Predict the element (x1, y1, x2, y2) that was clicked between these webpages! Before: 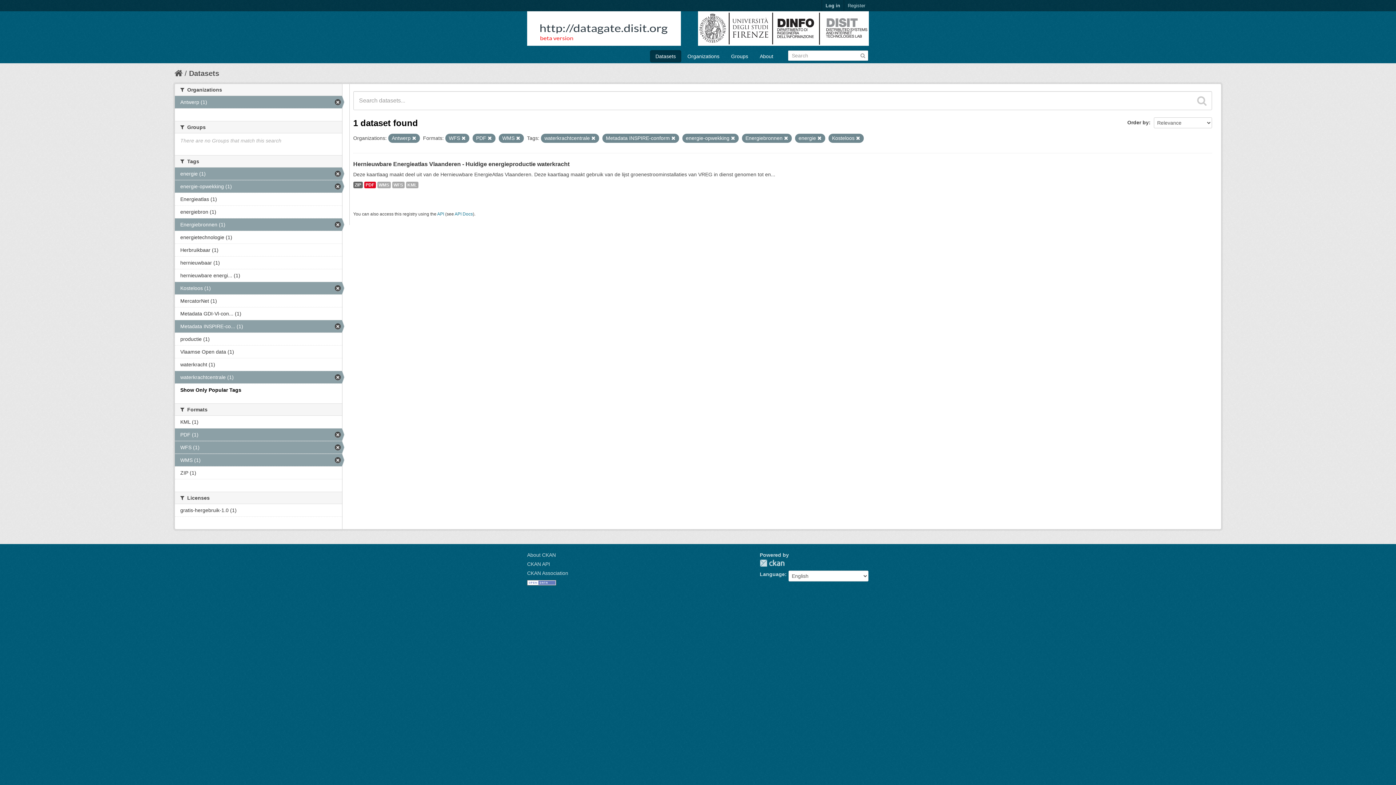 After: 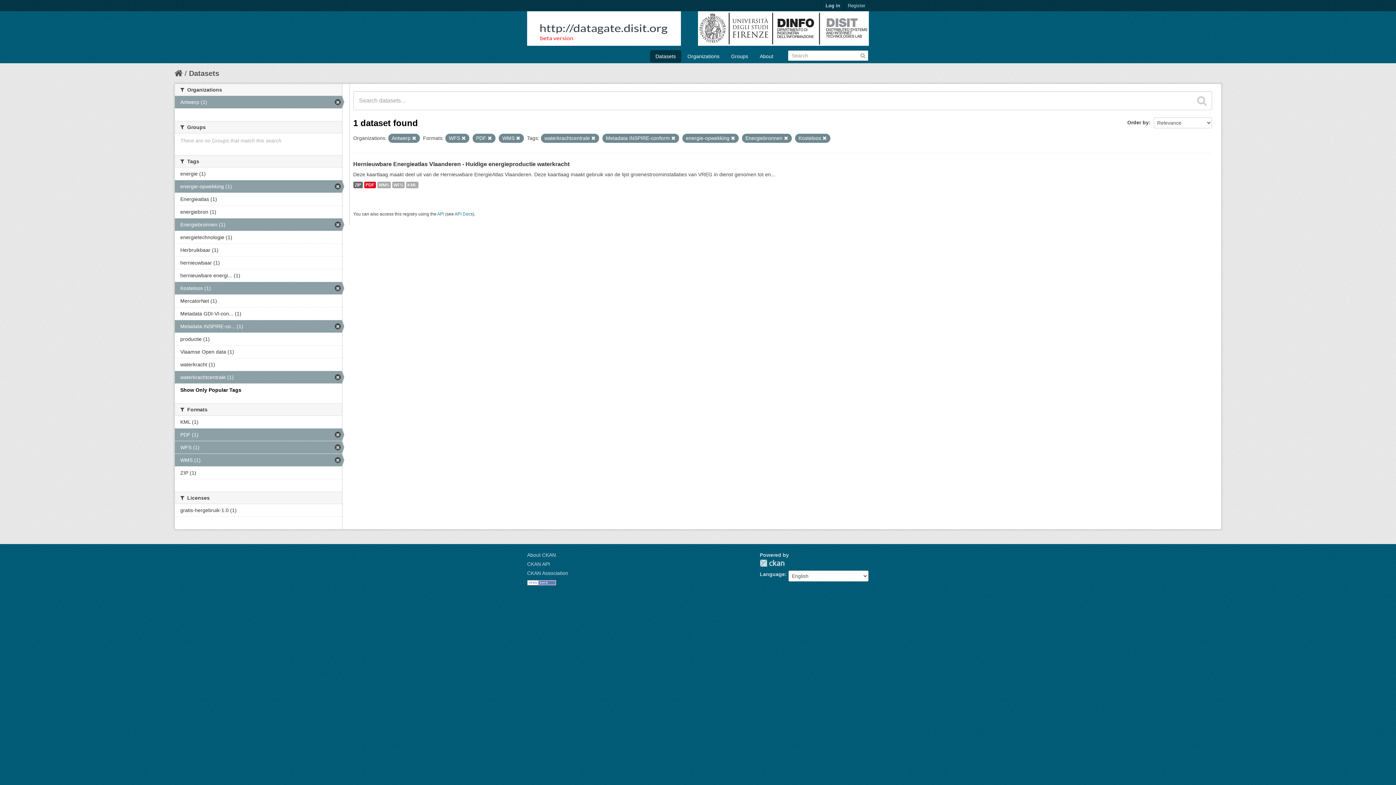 Action: label: energie (1) bbox: (174, 167, 342, 180)